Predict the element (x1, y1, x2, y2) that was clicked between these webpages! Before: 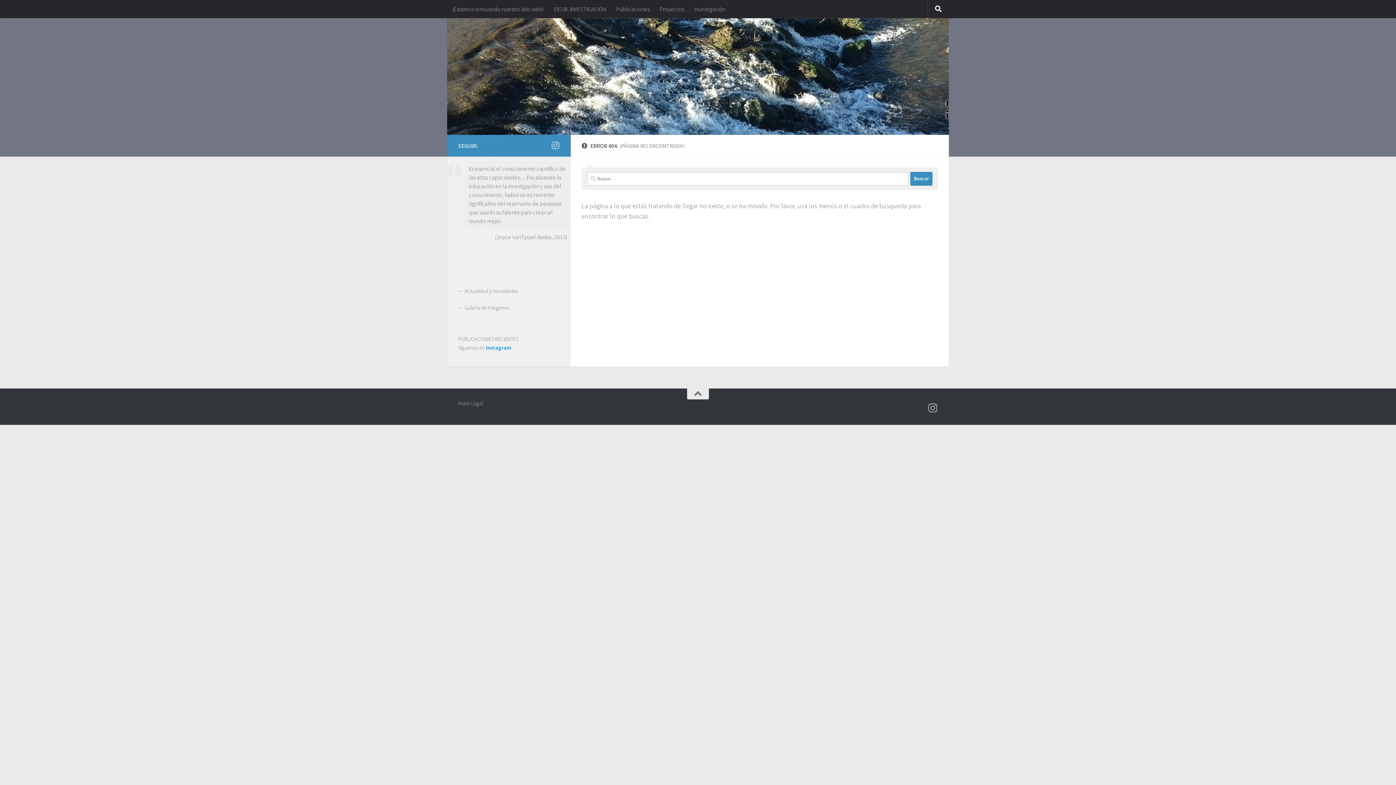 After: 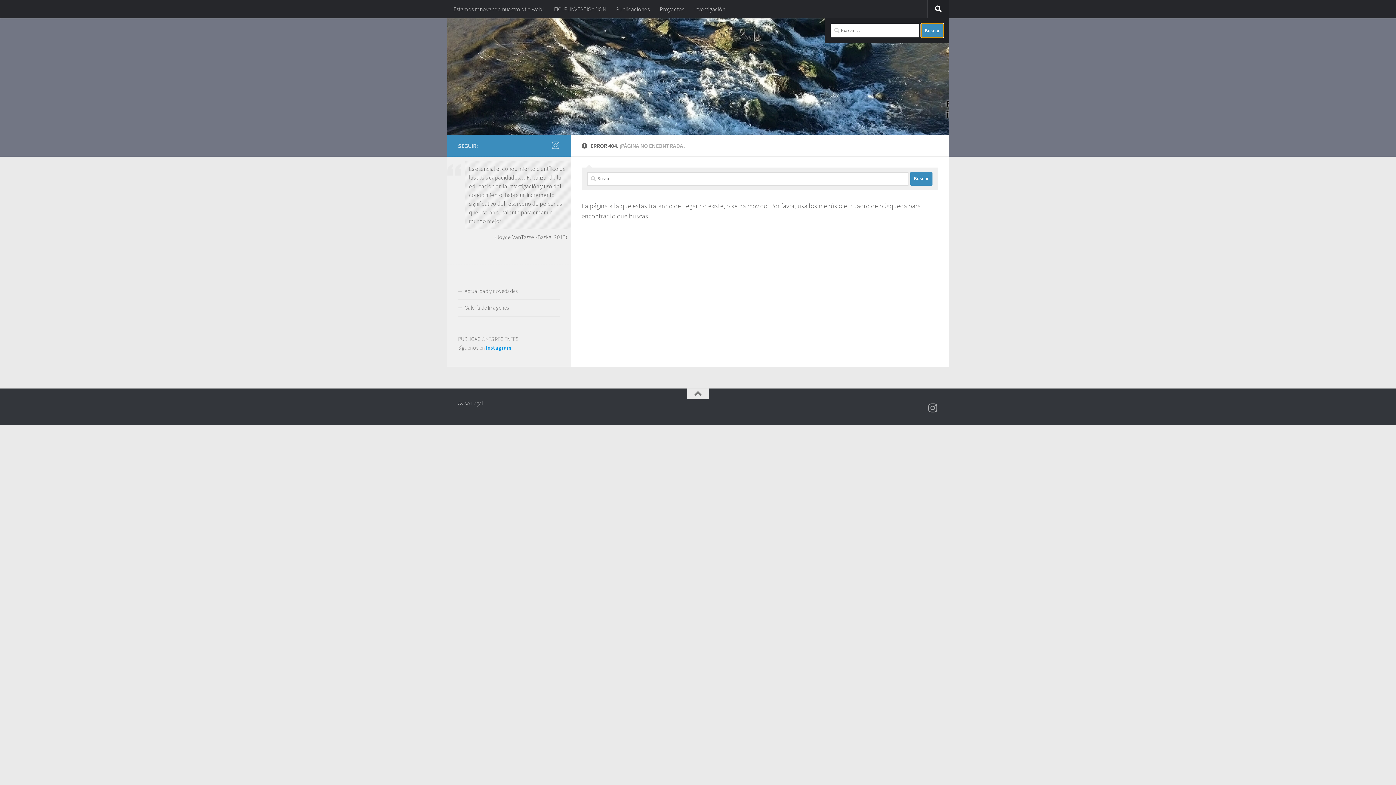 Action: bbox: (928, 0, 949, 18)